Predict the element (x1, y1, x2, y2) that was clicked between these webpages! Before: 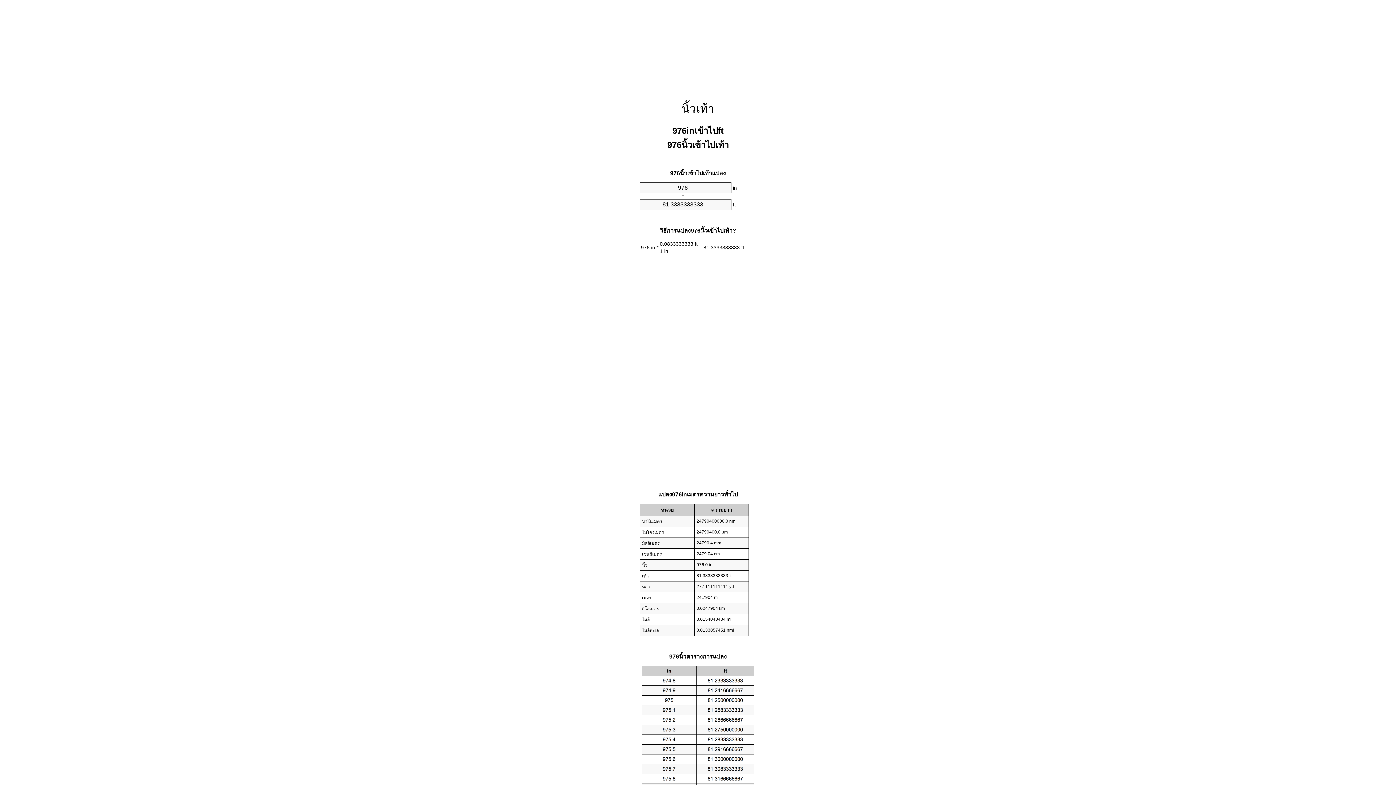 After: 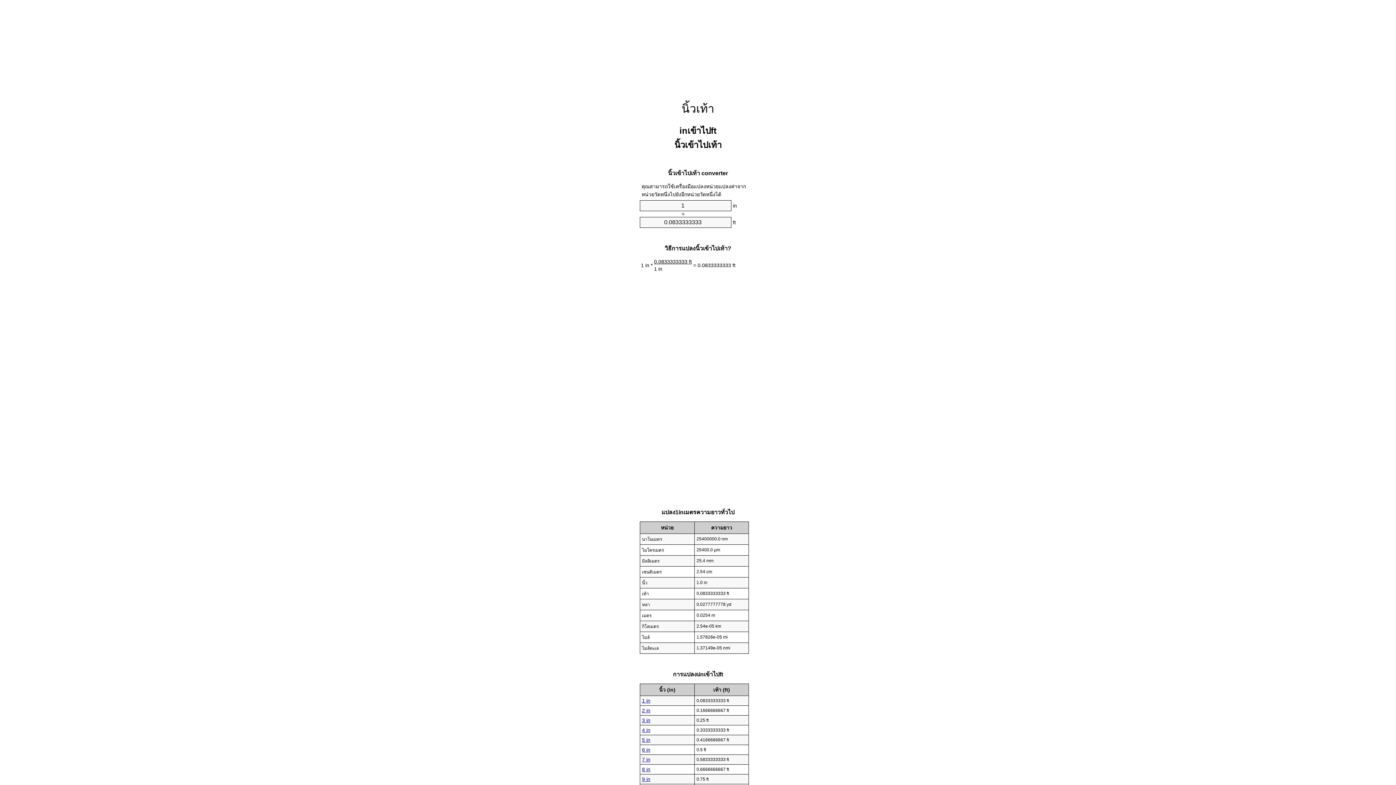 Action: bbox: (681, 102, 714, 115) label: นิ้วเท้า